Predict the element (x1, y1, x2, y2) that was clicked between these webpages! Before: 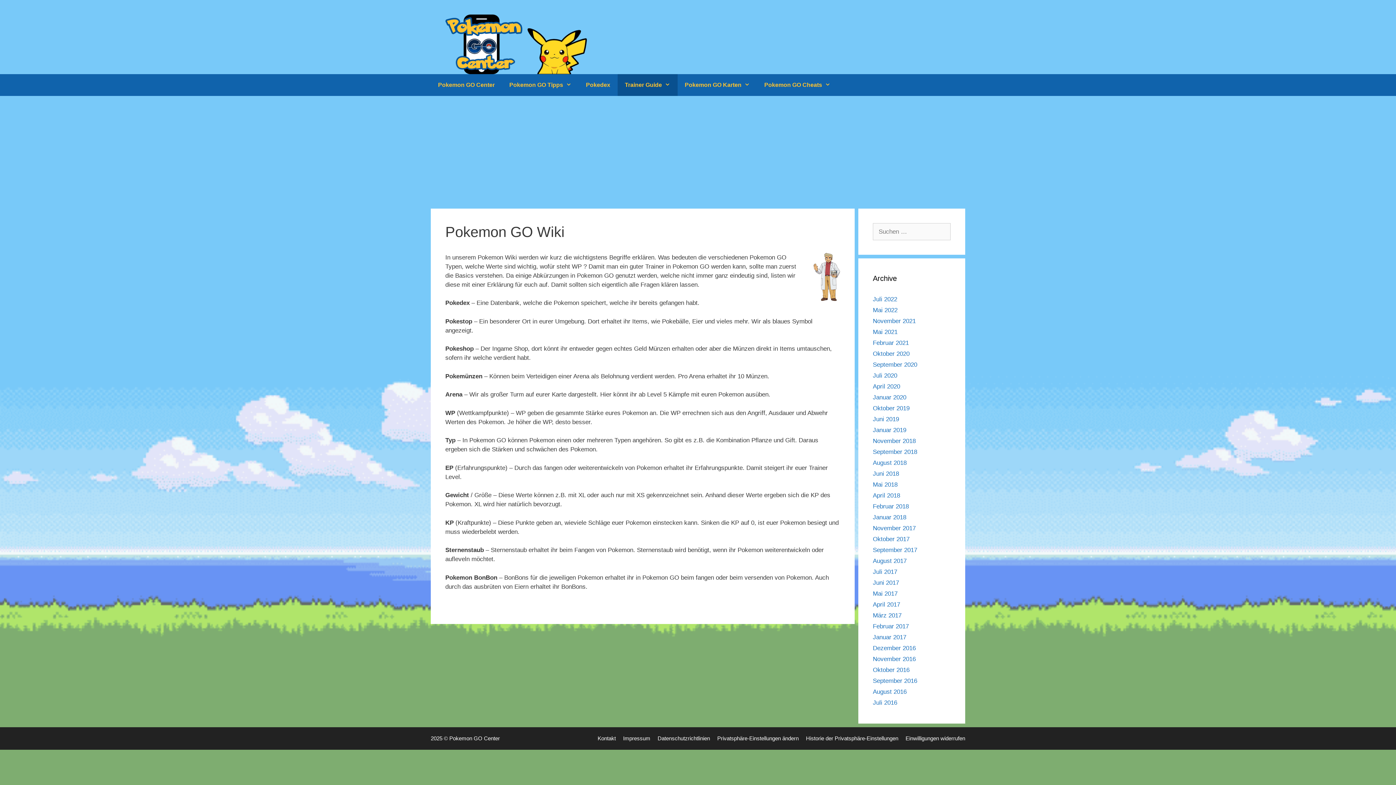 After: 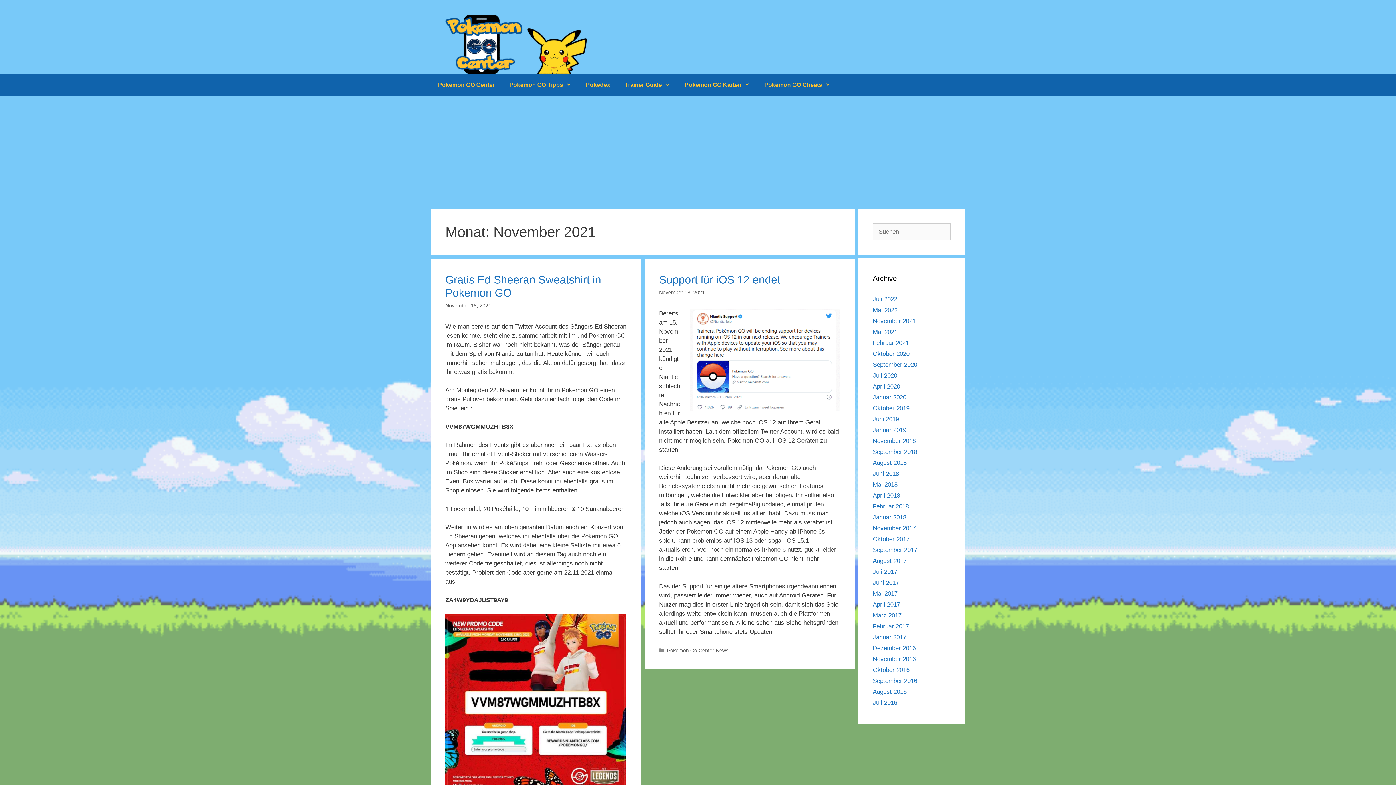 Action: label: November 2021 bbox: (873, 317, 916, 324)